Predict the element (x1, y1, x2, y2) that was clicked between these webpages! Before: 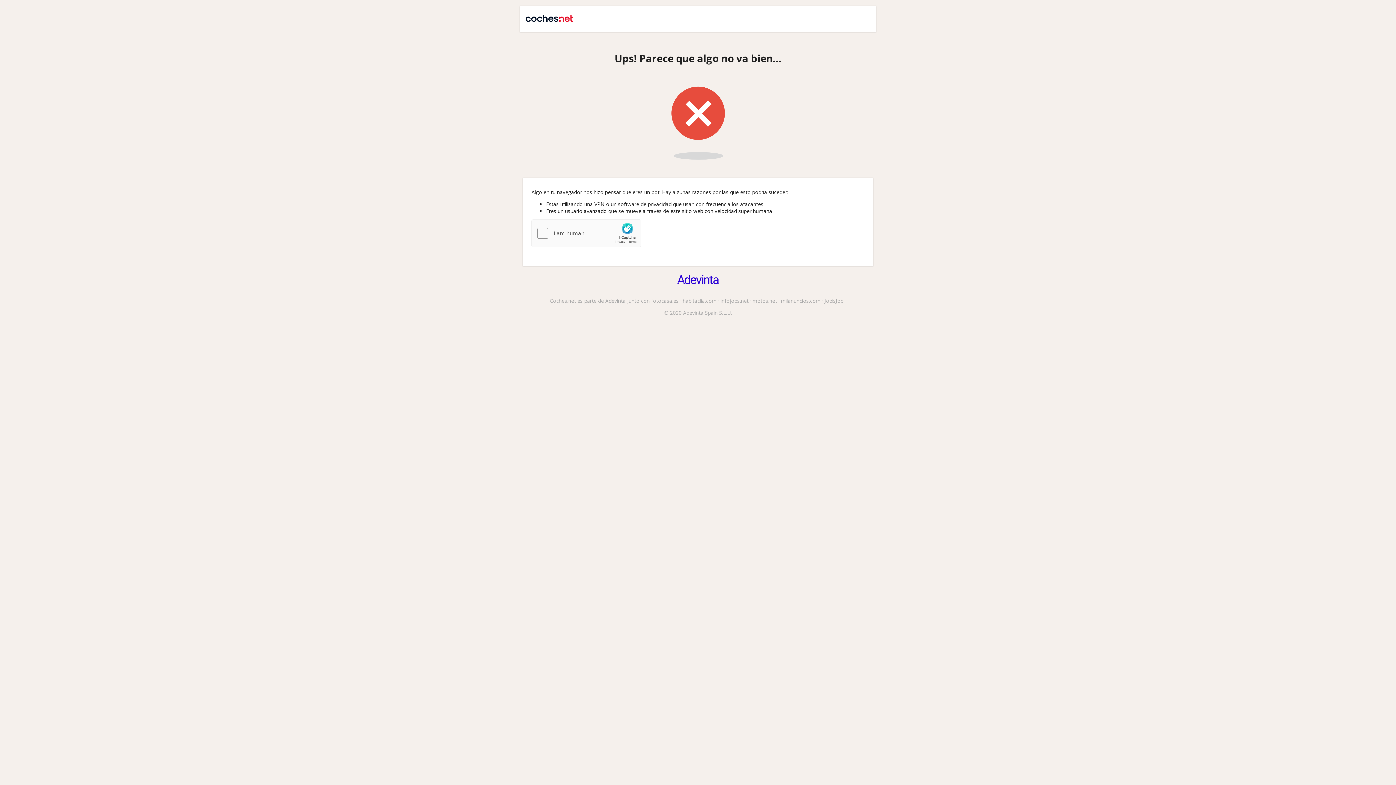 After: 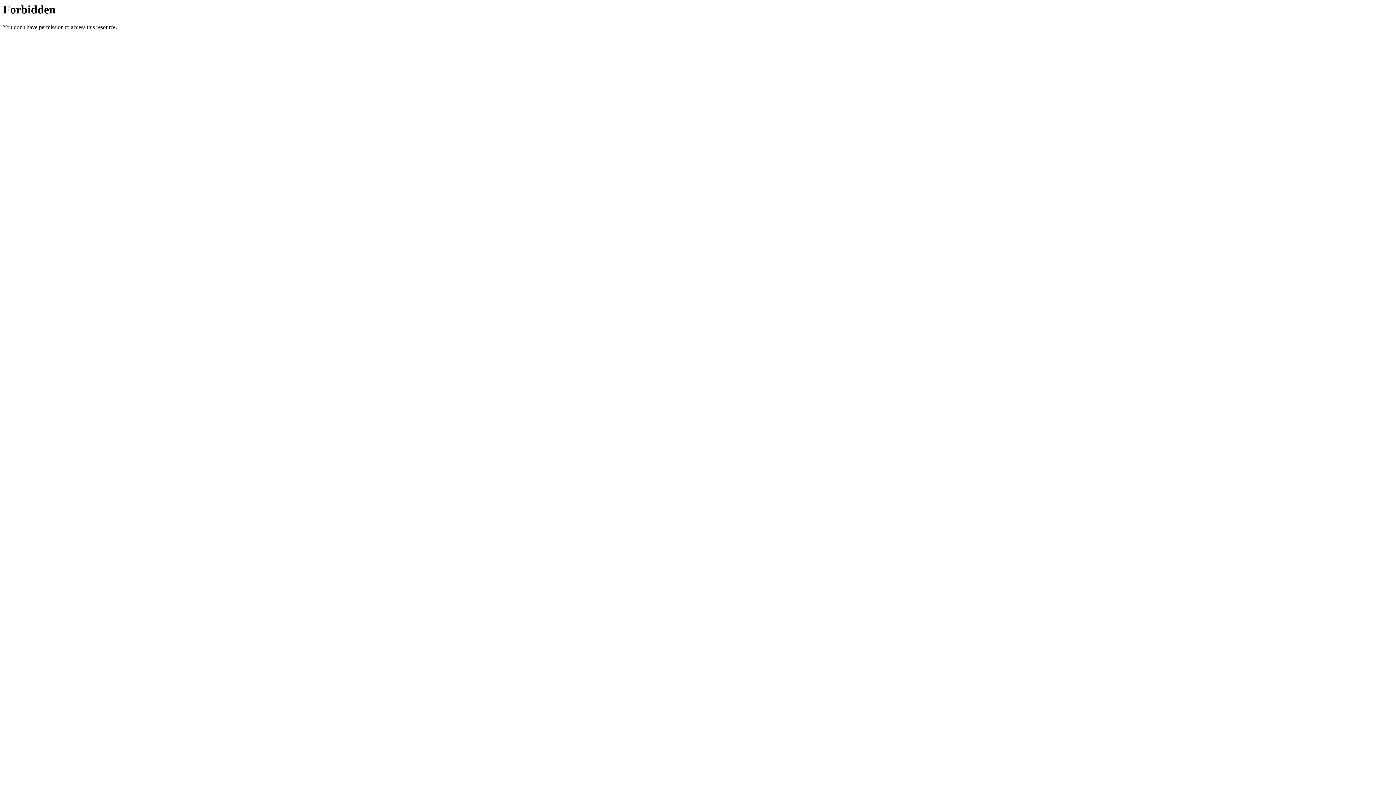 Action: bbox: (677, 279, 718, 285)